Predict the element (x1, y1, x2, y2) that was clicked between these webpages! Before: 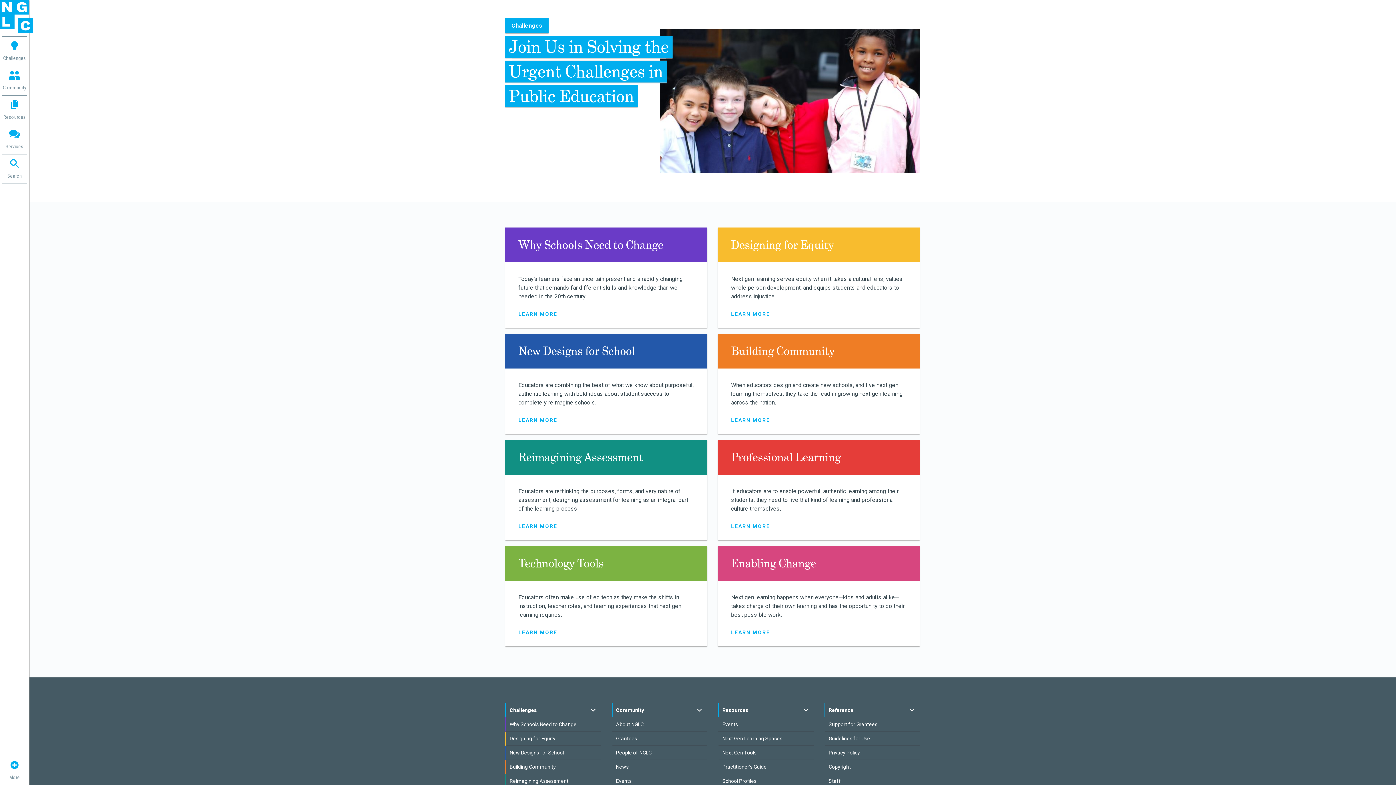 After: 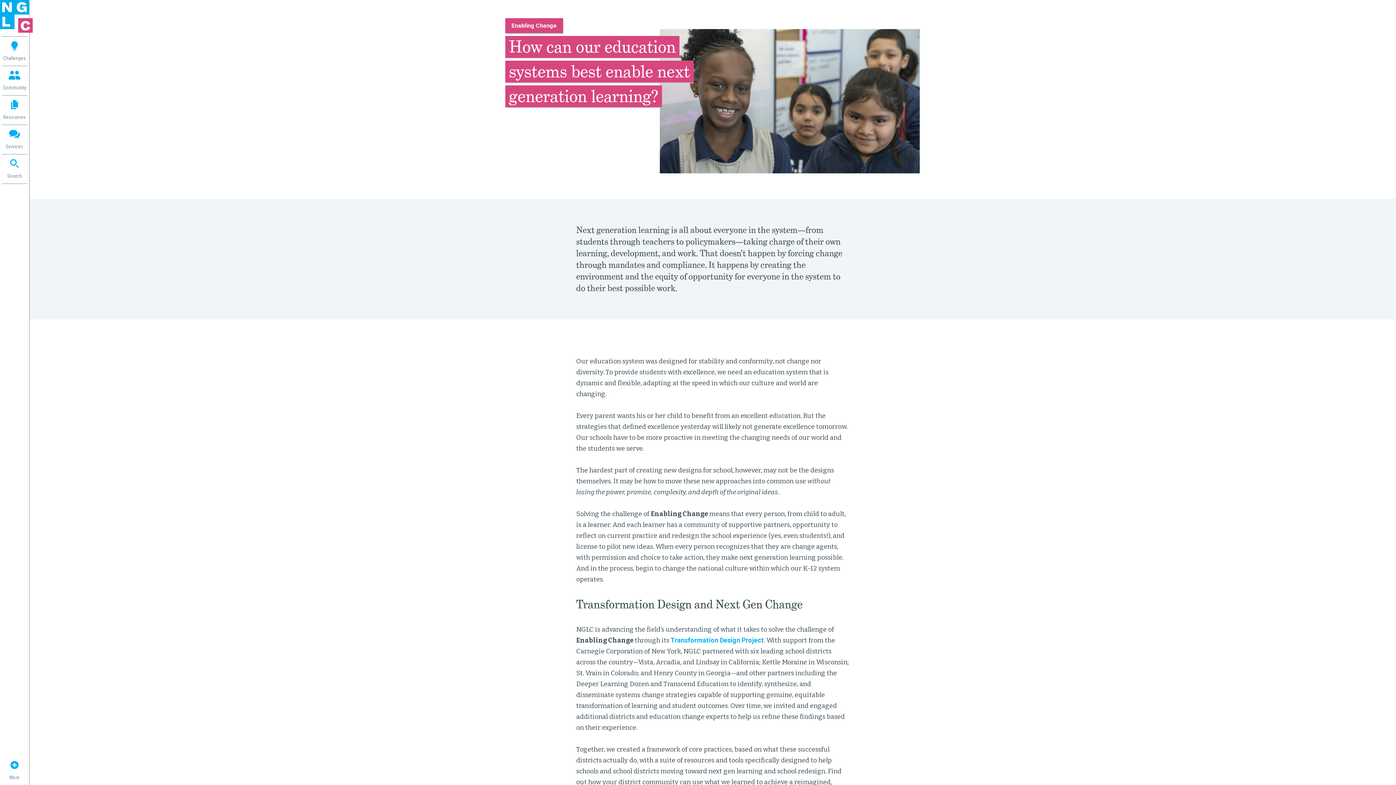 Action: bbox: (718, 546, 920, 581) label: Enabling Change